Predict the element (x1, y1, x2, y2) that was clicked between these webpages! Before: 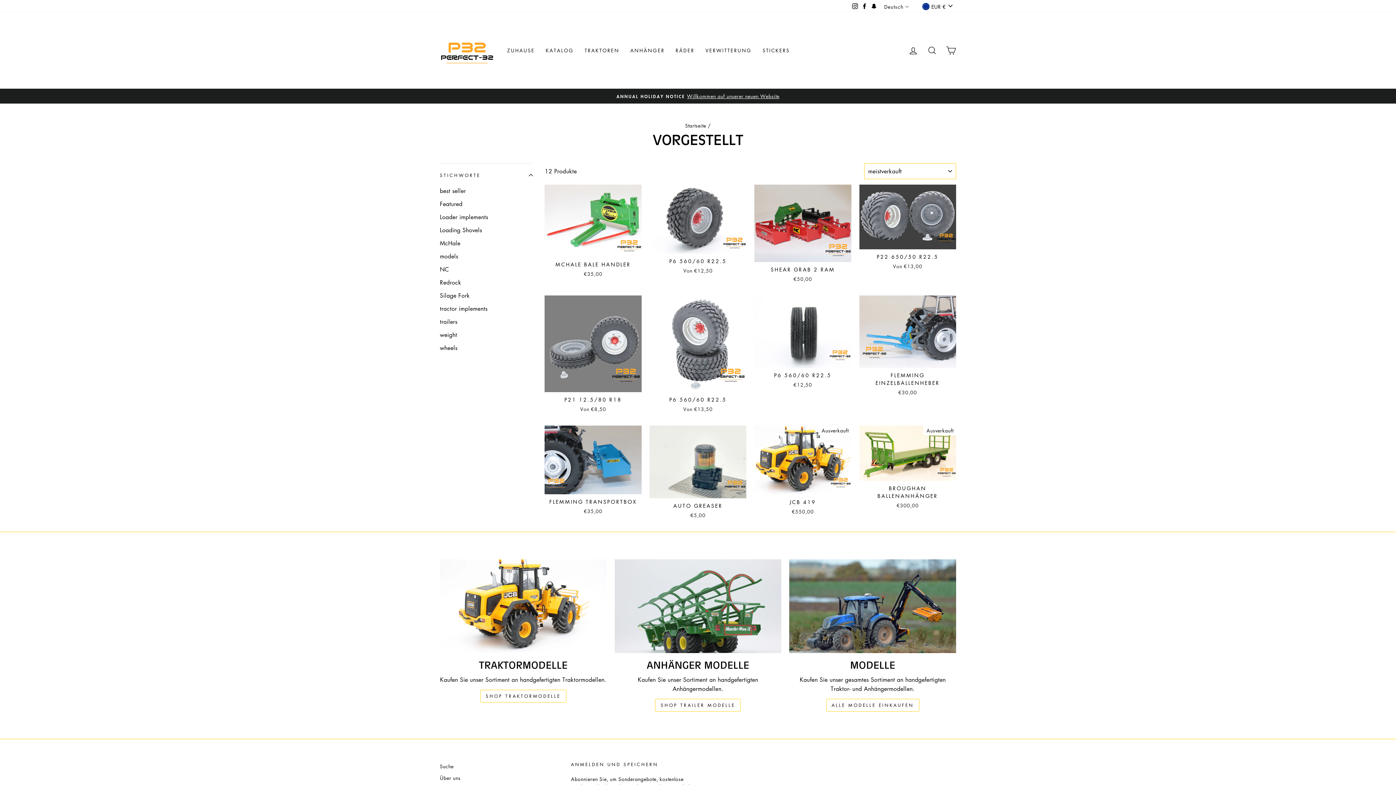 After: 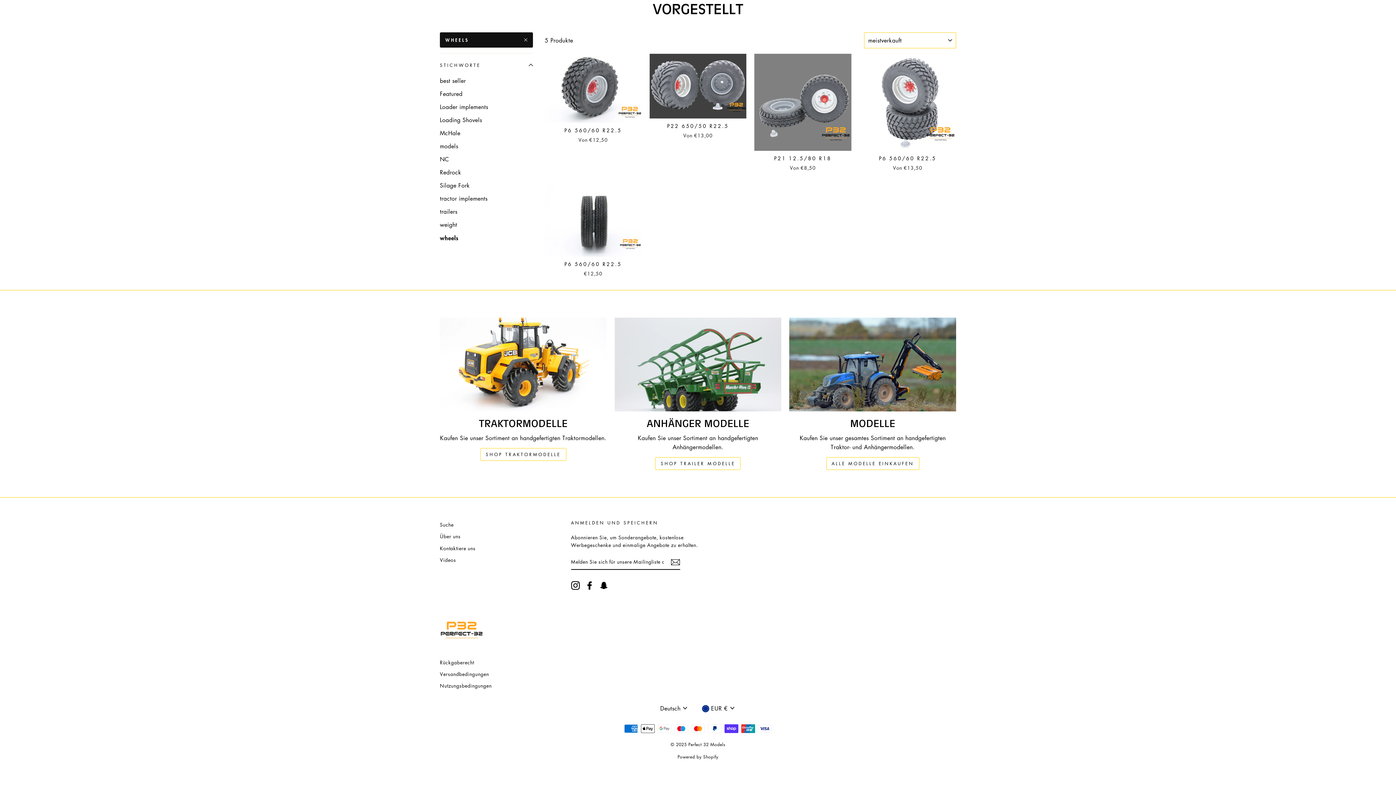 Action: label: wheels bbox: (440, 342, 533, 353)